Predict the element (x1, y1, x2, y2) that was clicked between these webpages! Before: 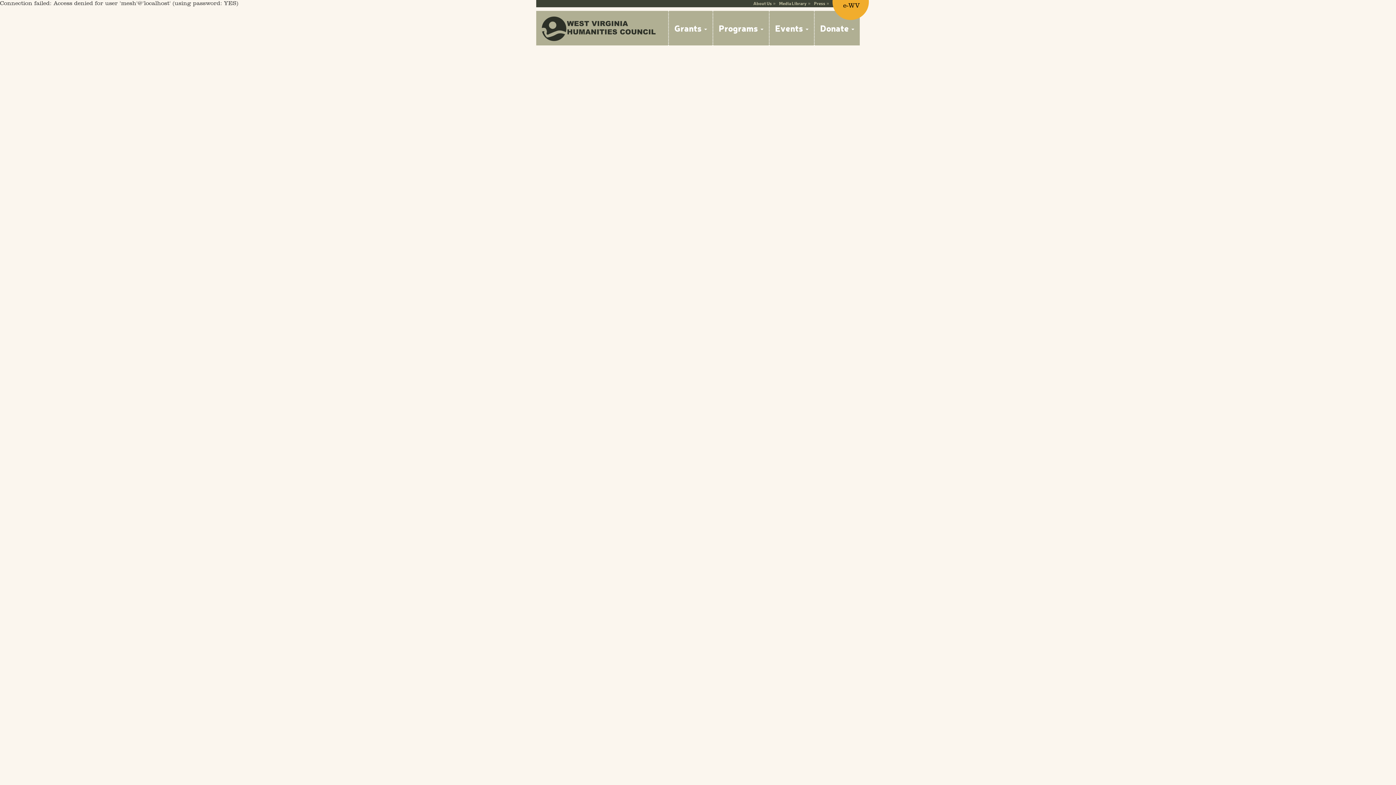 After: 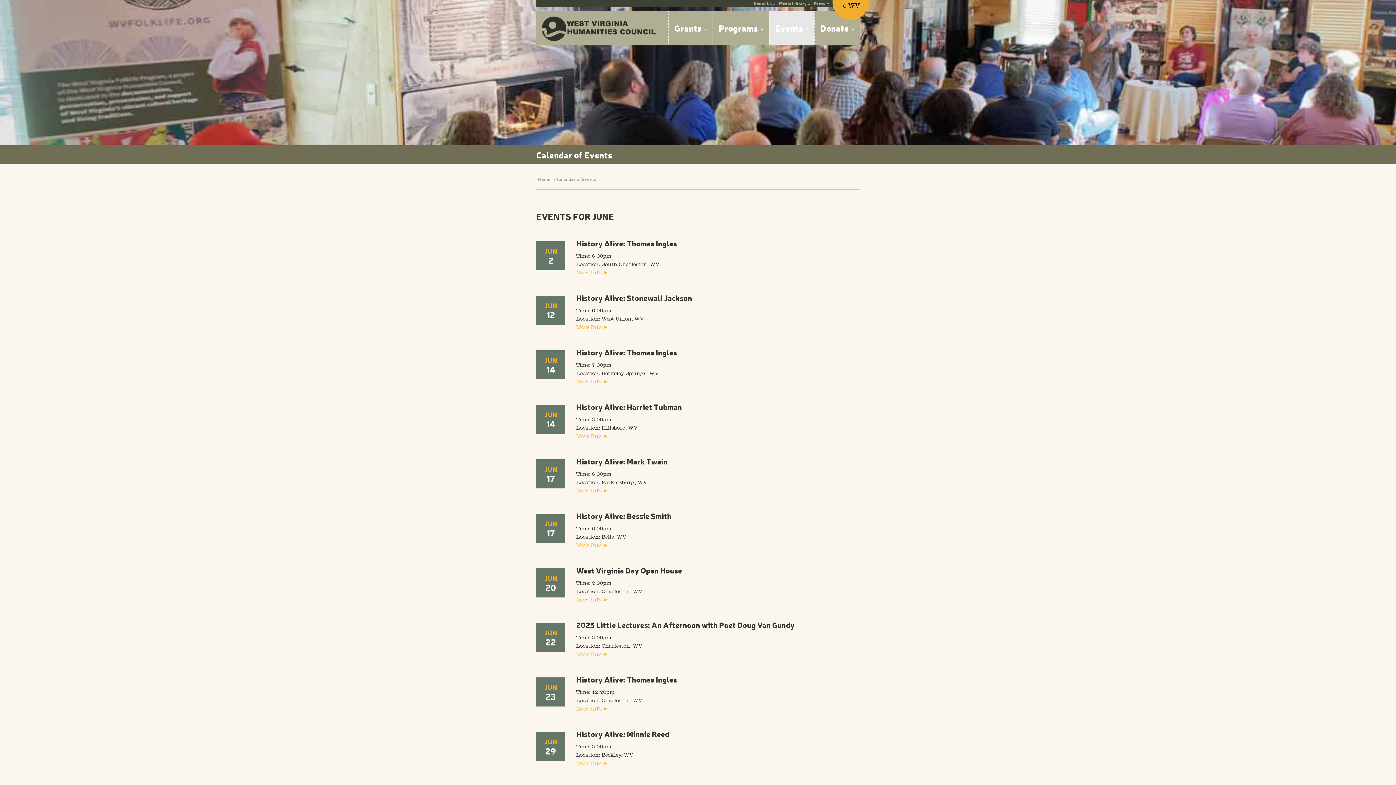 Action: label: Events  bbox: (769, 10, 814, 45)